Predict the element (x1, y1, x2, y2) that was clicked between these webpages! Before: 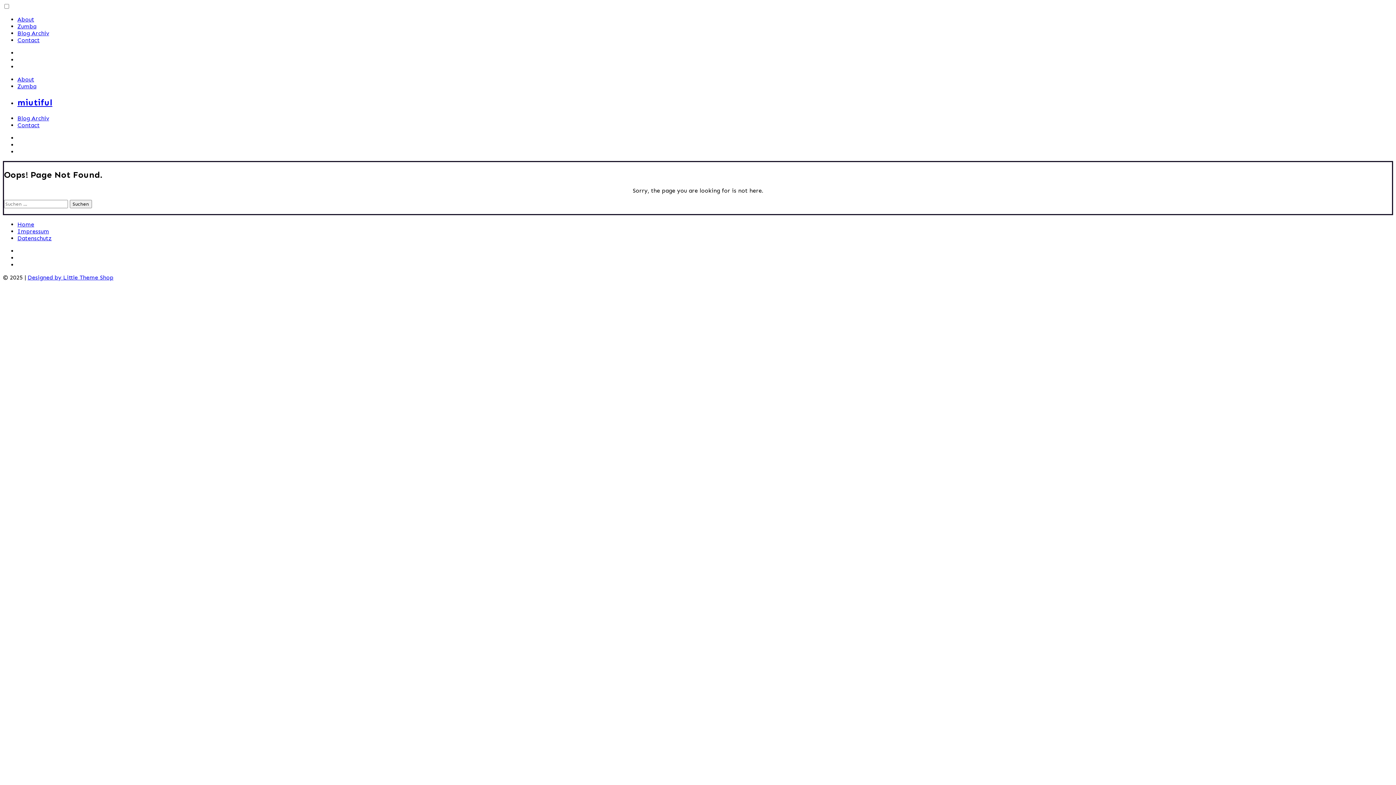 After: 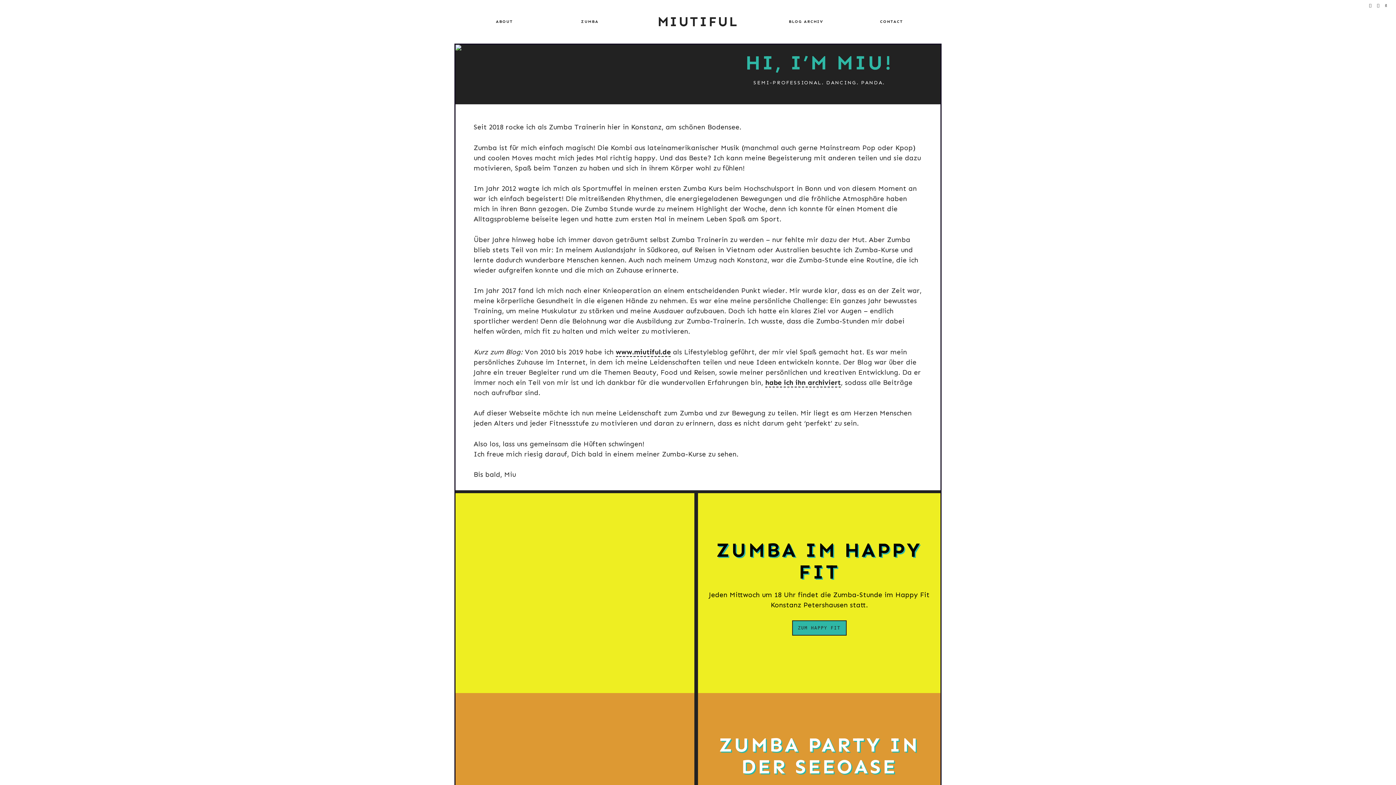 Action: label: About bbox: (17, 16, 34, 22)